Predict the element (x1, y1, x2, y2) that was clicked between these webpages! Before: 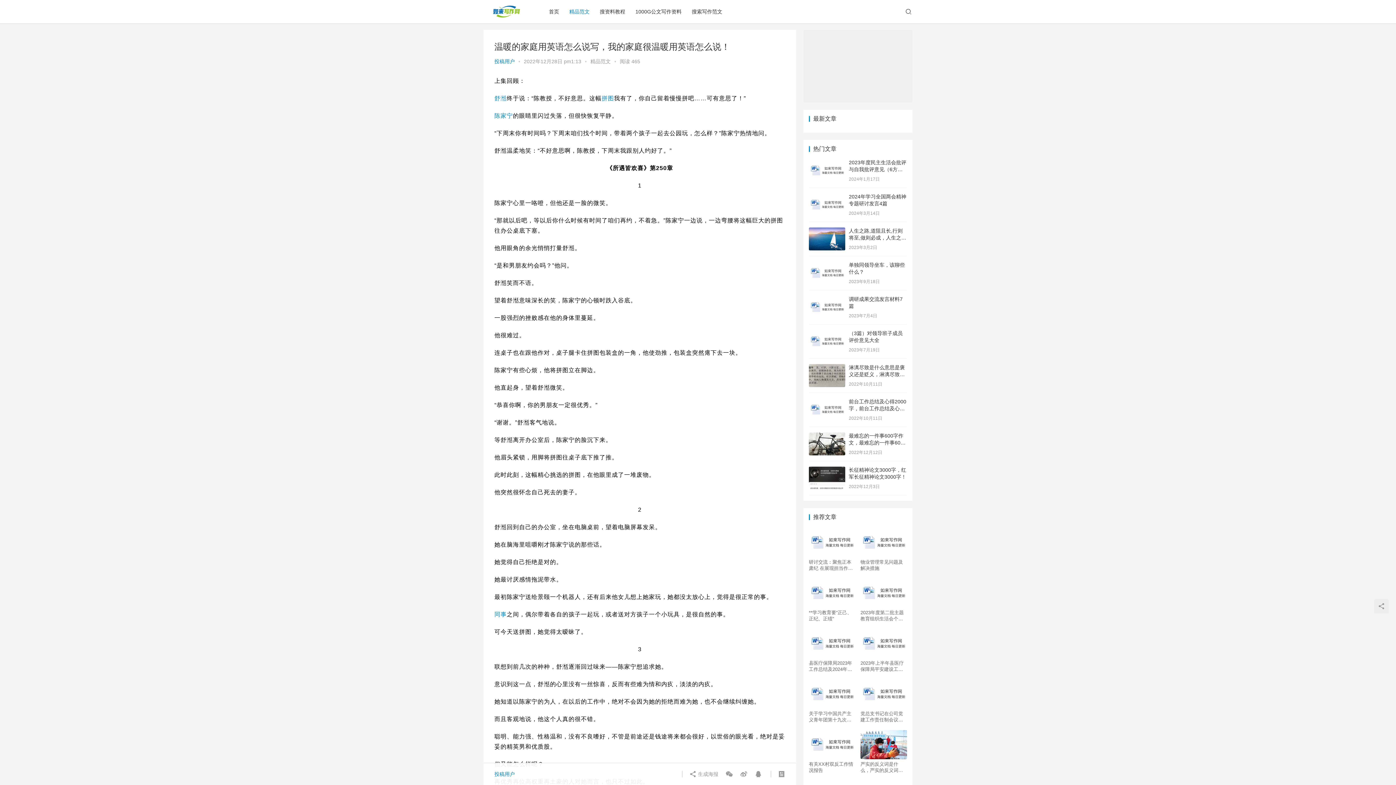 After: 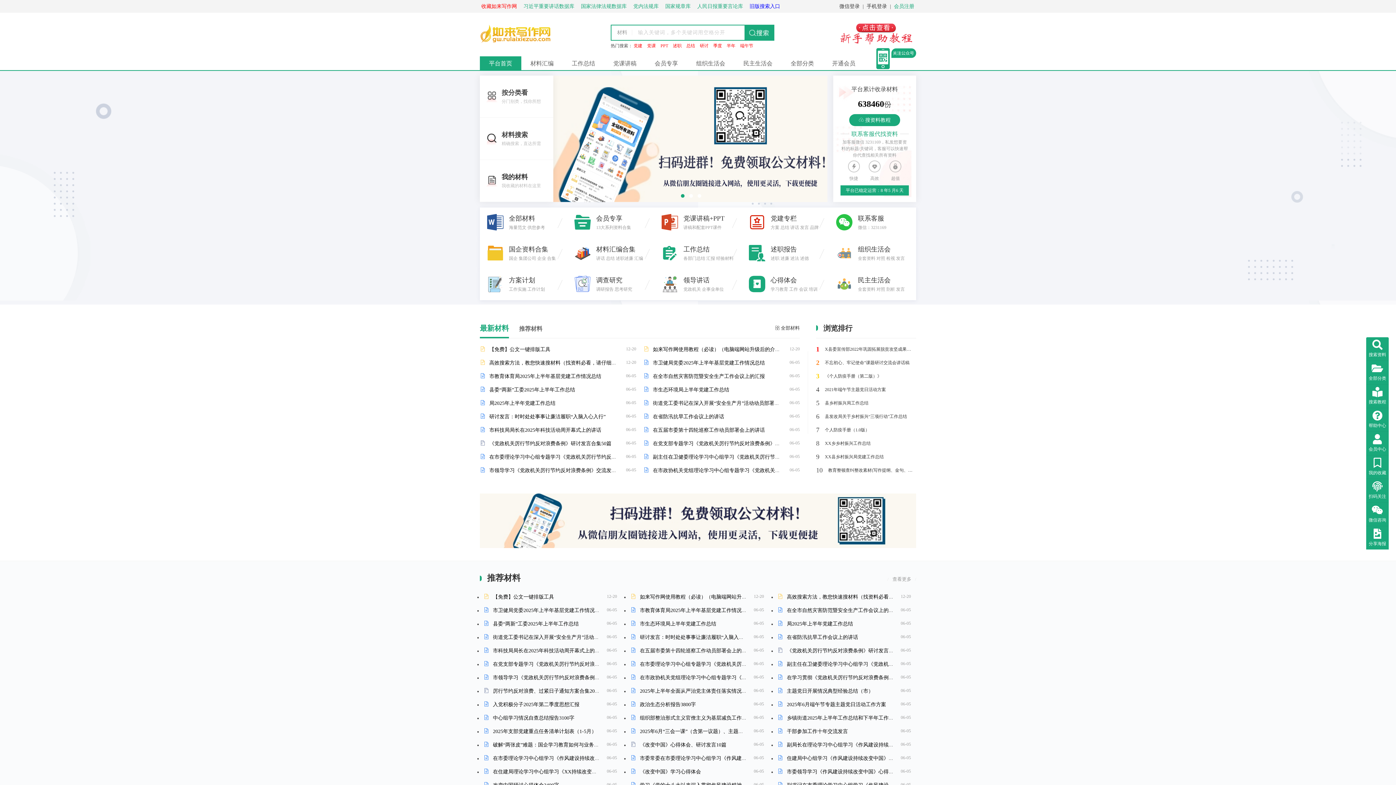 Action: label: 1000G公文写作资料 bbox: (630, 0, 686, 23)